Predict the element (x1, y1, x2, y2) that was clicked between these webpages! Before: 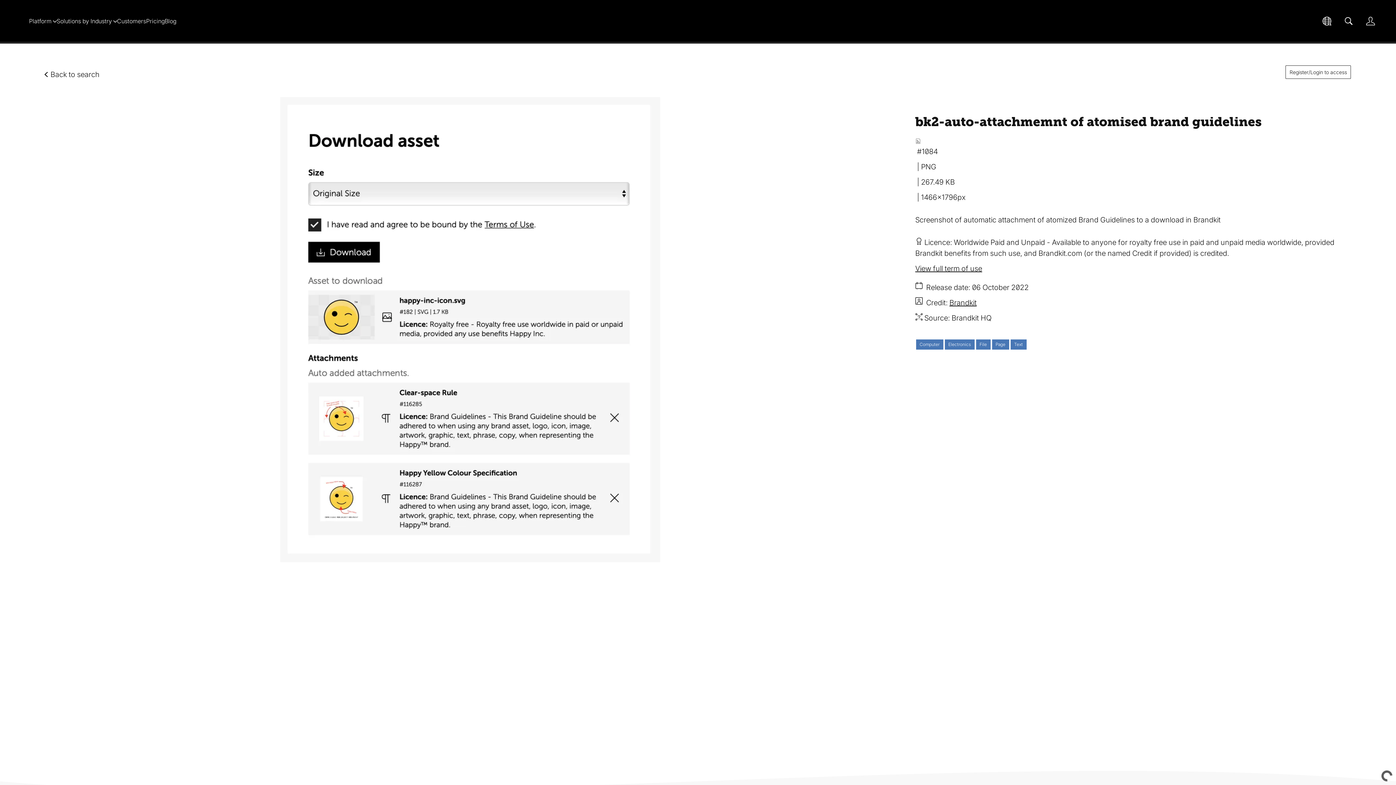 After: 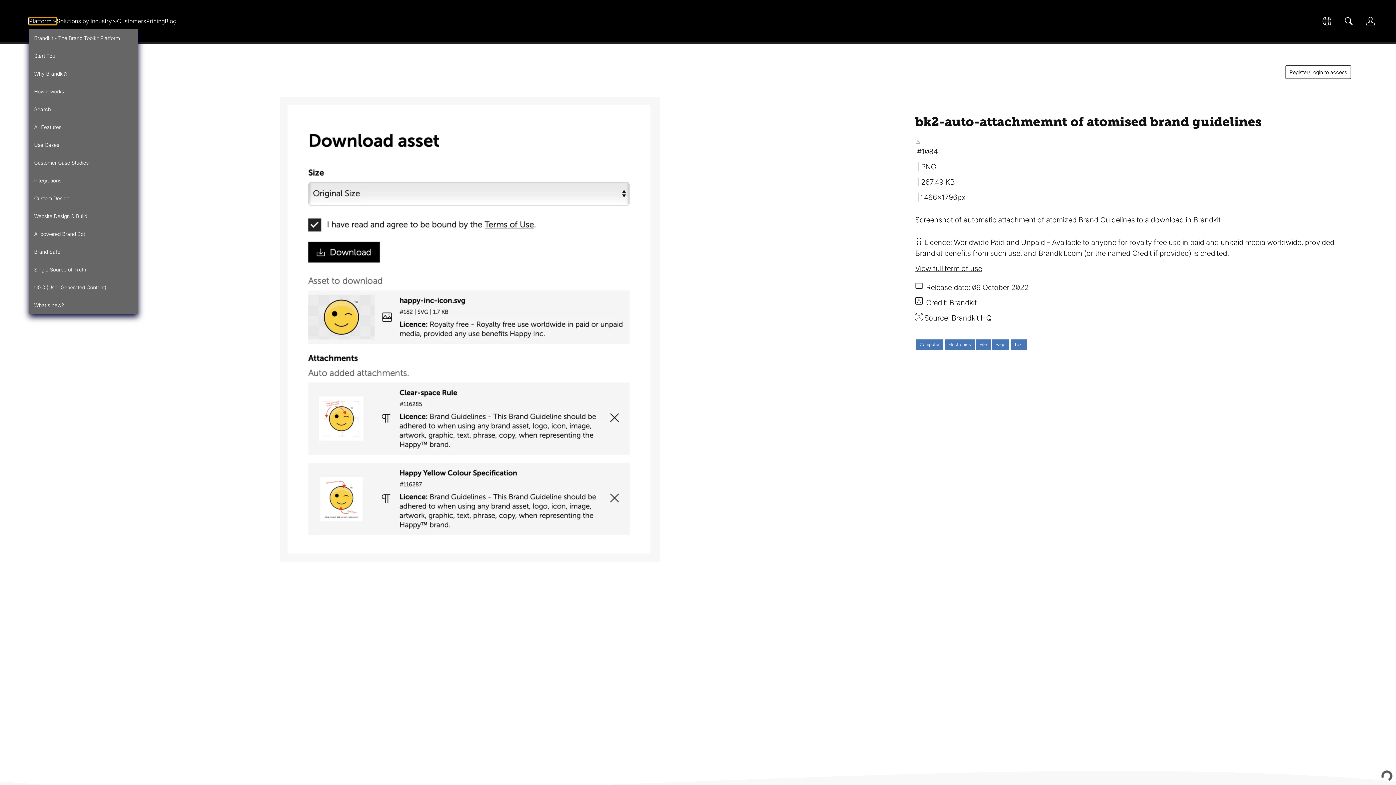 Action: label: Platform  bbox: (29, 17, 56, 24)